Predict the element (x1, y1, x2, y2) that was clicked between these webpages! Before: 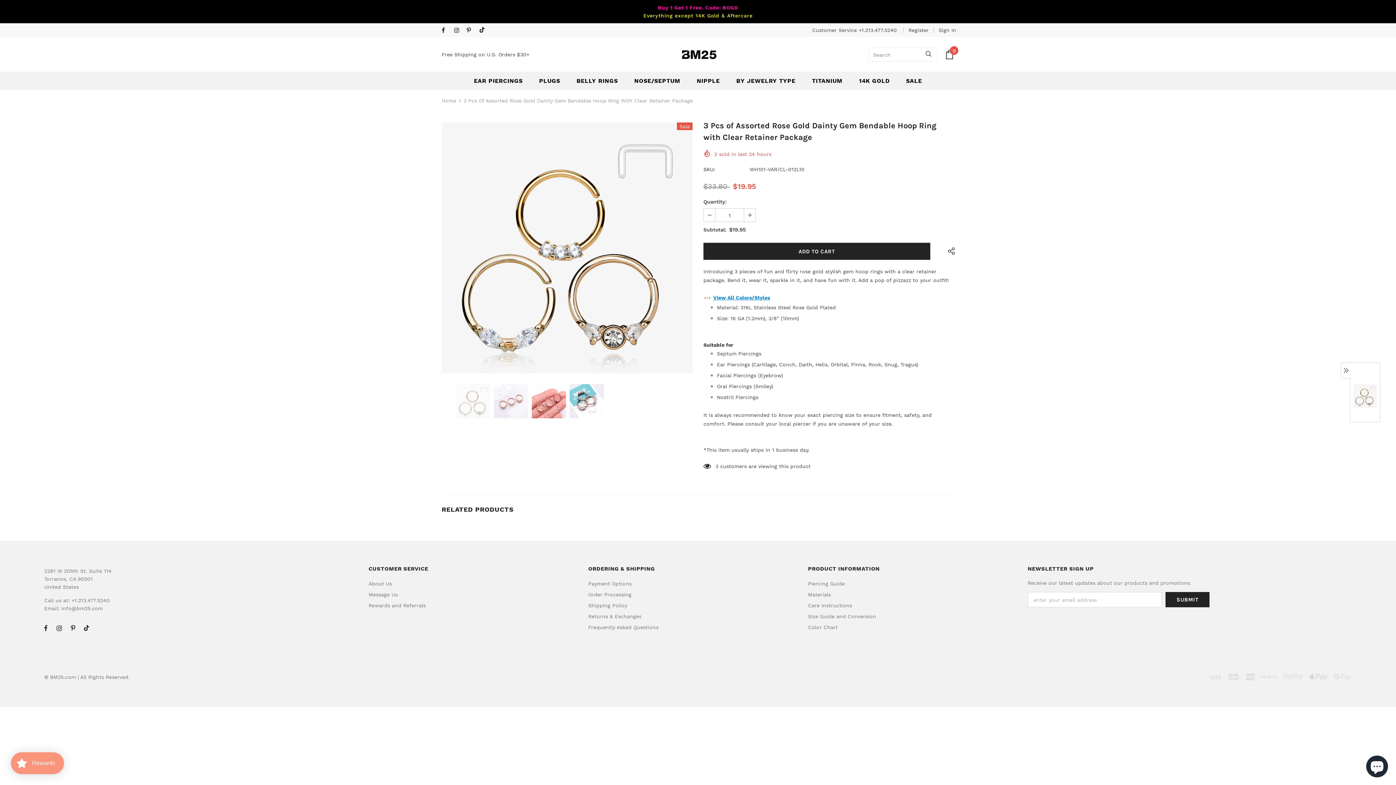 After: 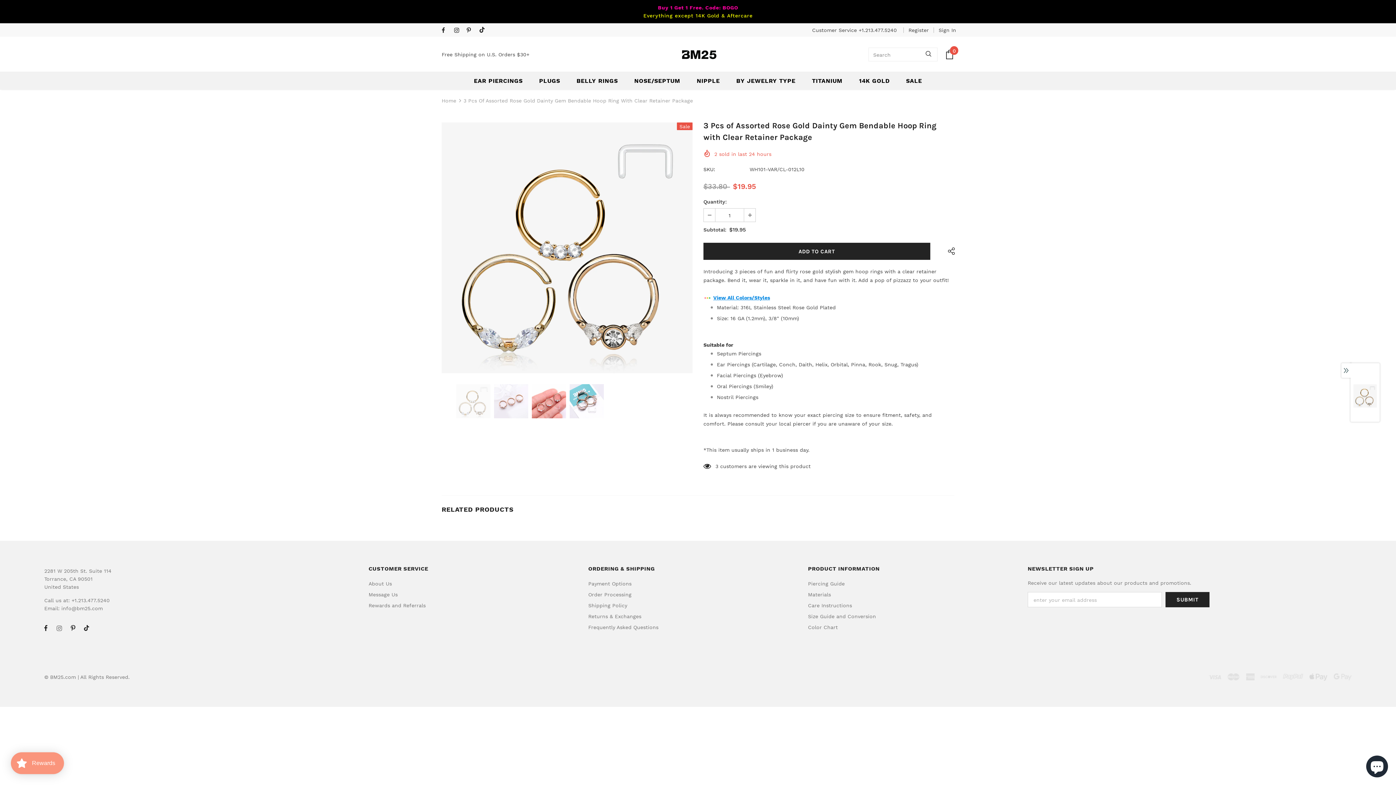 Action: bbox: (52, 621, 65, 634)